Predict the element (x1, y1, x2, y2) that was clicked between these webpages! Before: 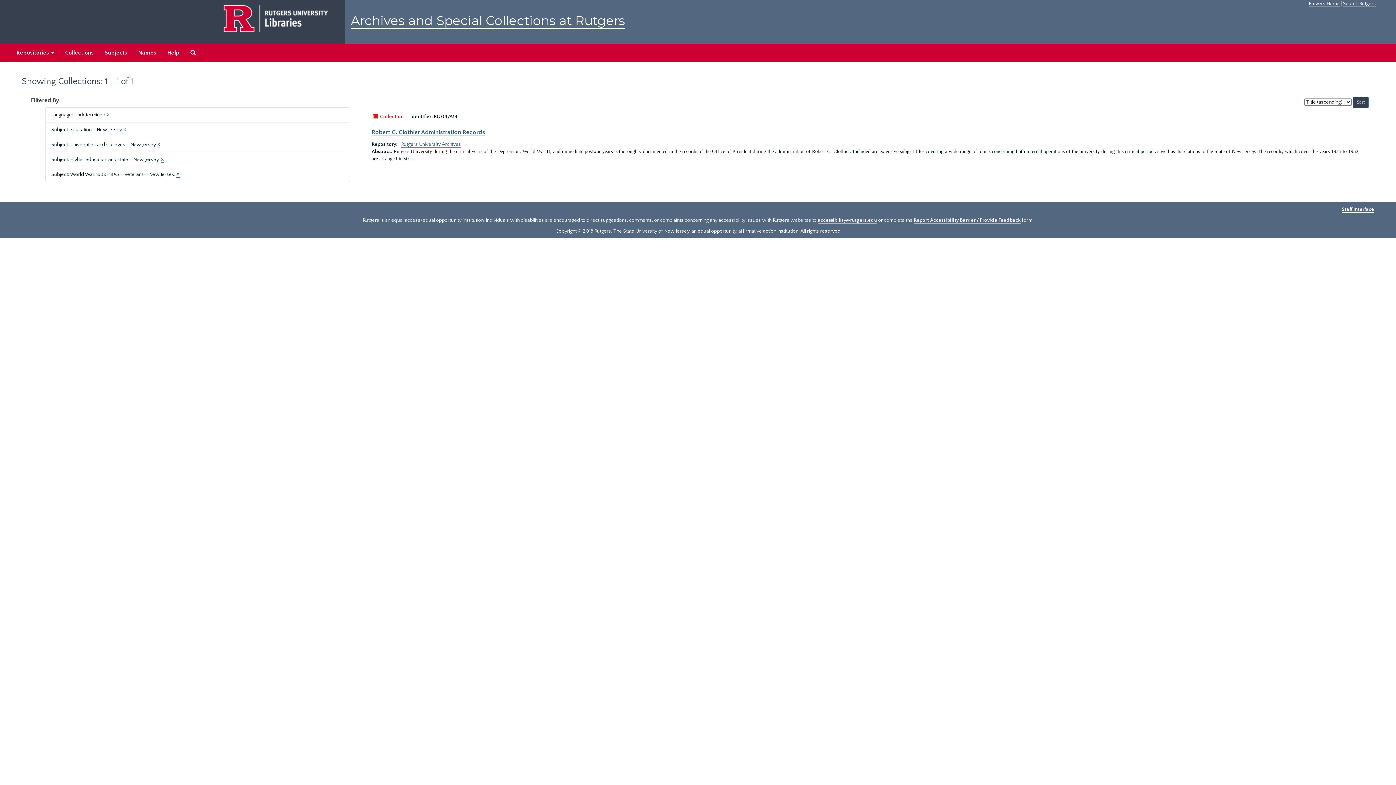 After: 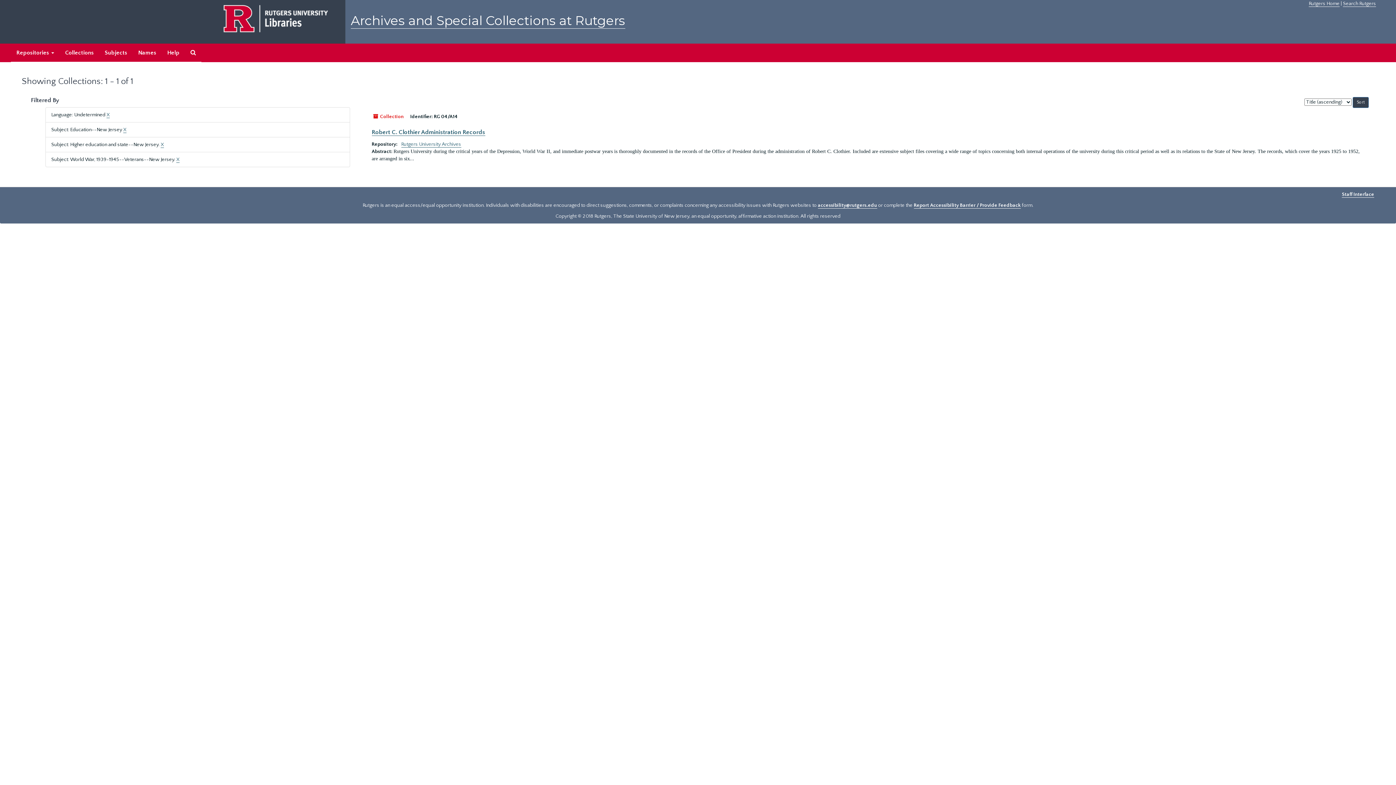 Action: bbox: (157, 141, 160, 148) label: X